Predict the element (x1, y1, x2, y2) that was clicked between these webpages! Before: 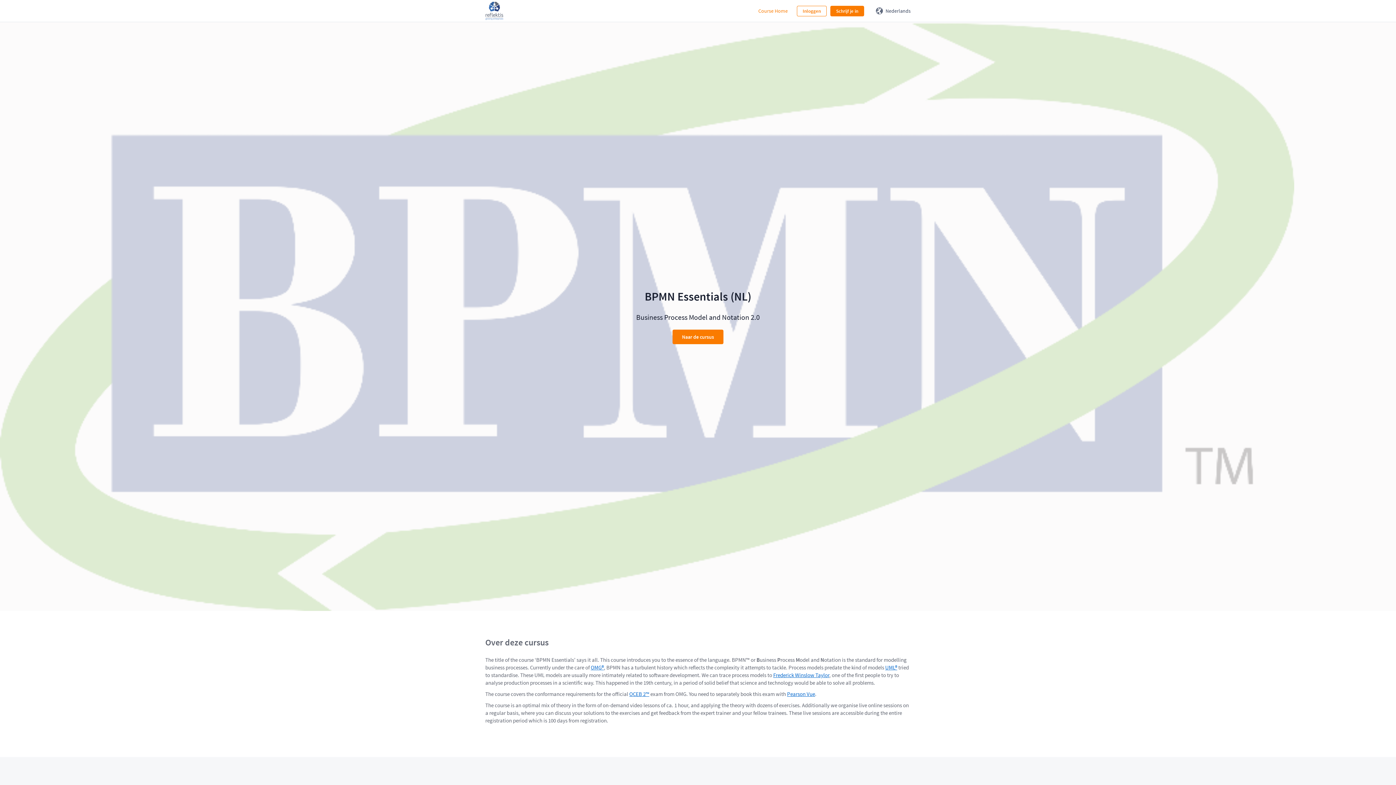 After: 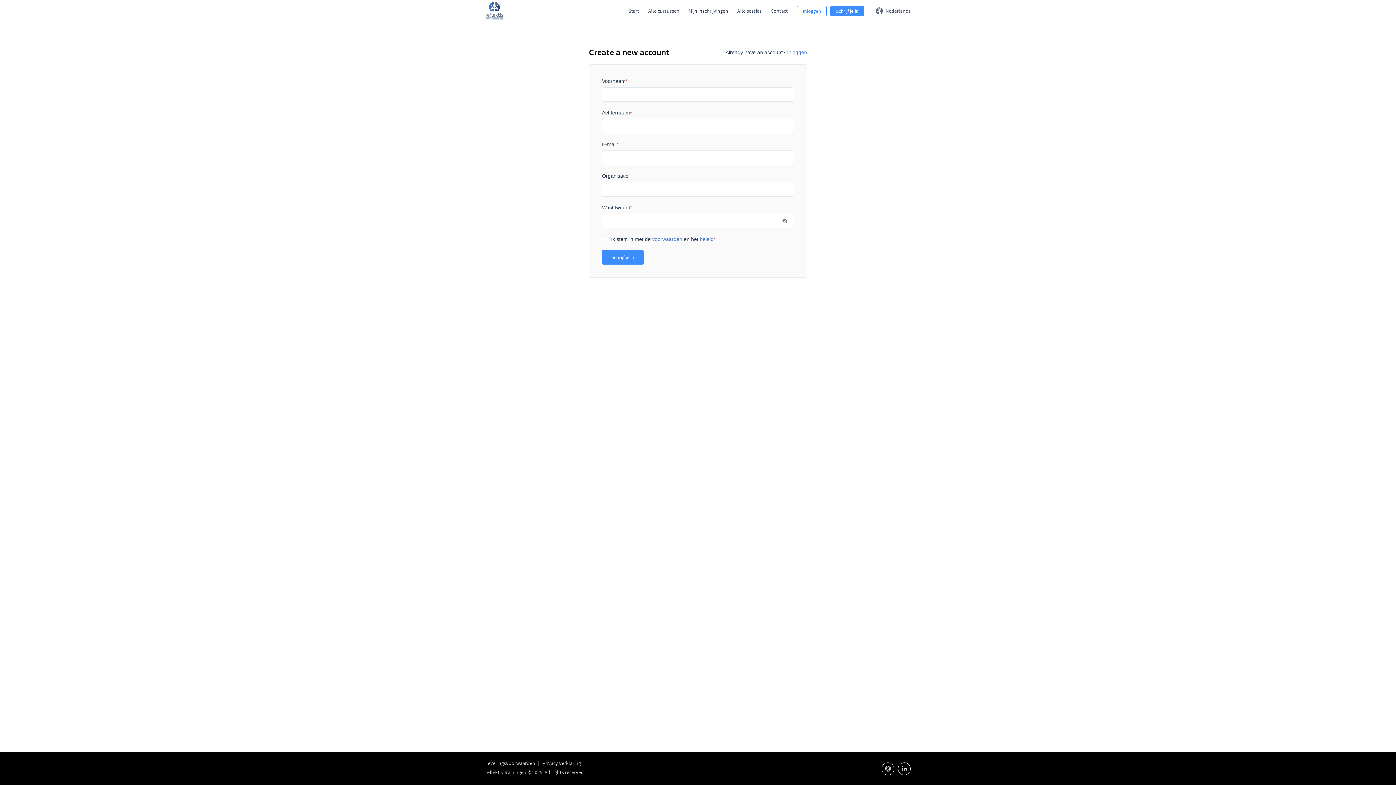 Action: bbox: (832, 5, 866, 16) label: Schrijf je in